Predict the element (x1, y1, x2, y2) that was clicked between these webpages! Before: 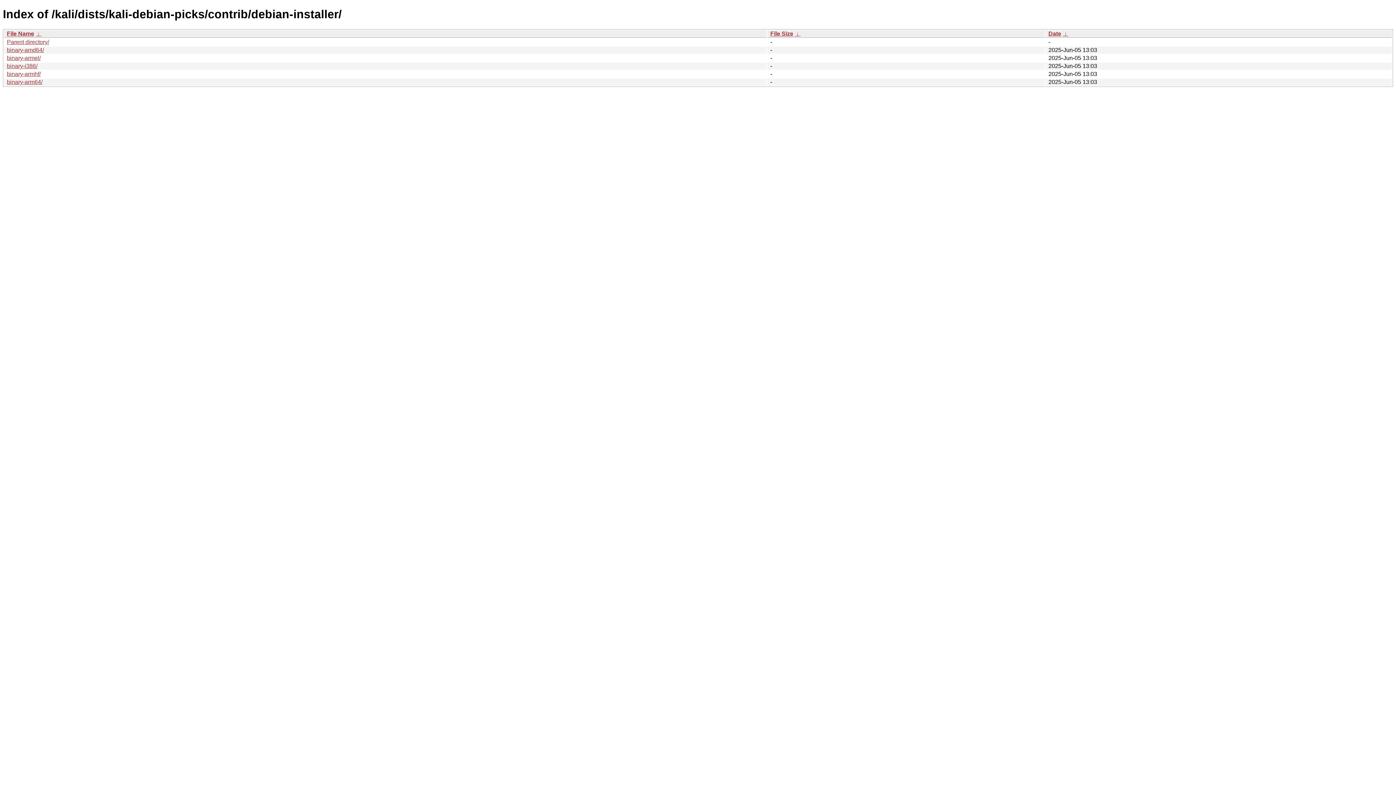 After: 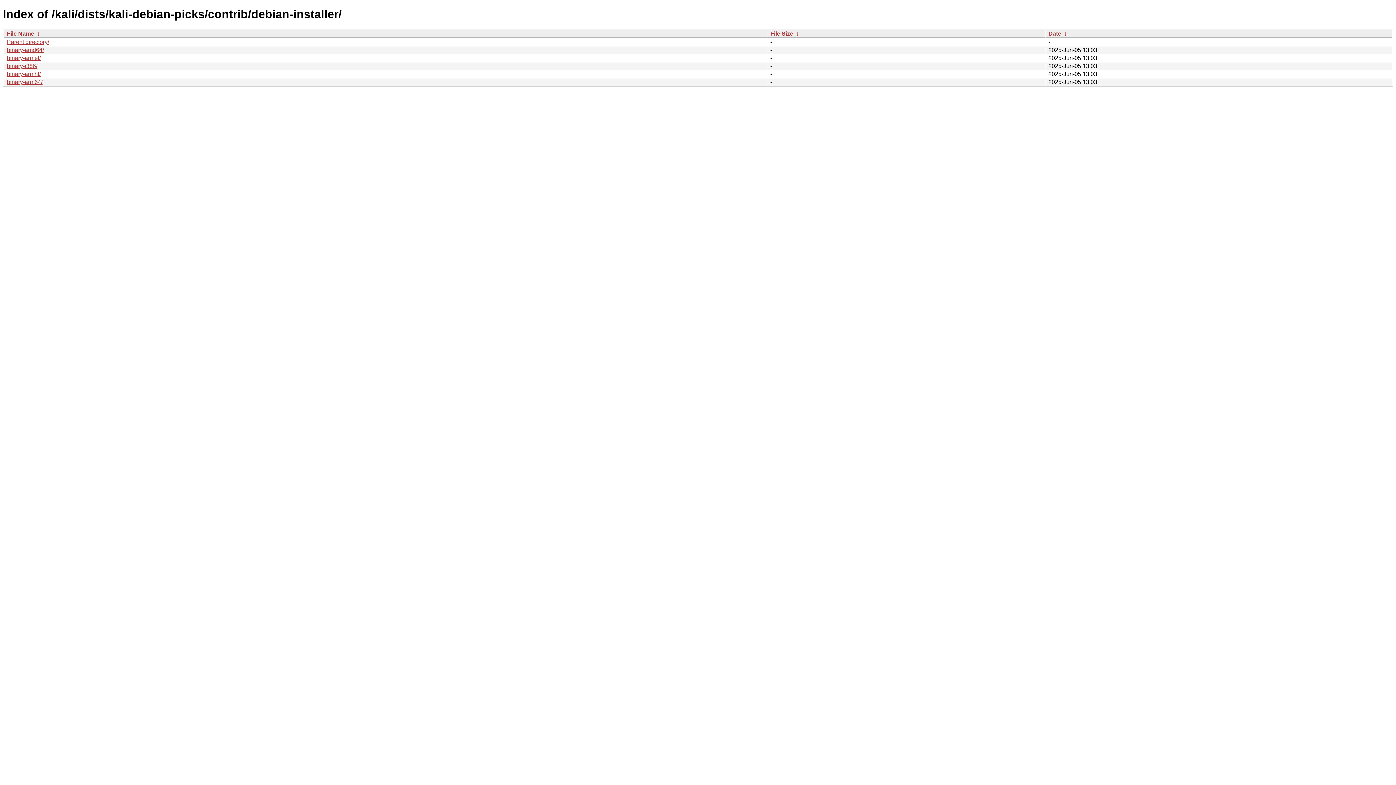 Action: label: File Size bbox: (770, 30, 793, 36)